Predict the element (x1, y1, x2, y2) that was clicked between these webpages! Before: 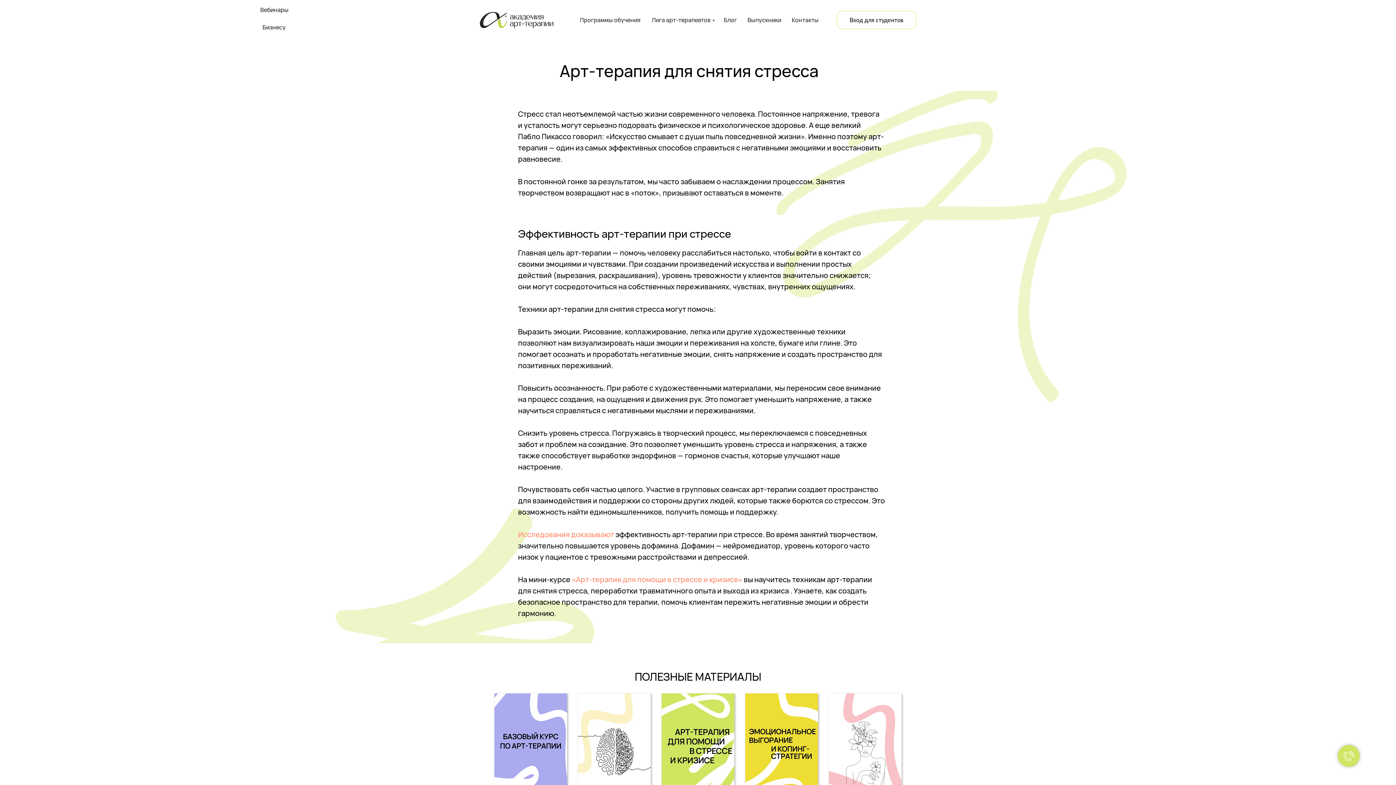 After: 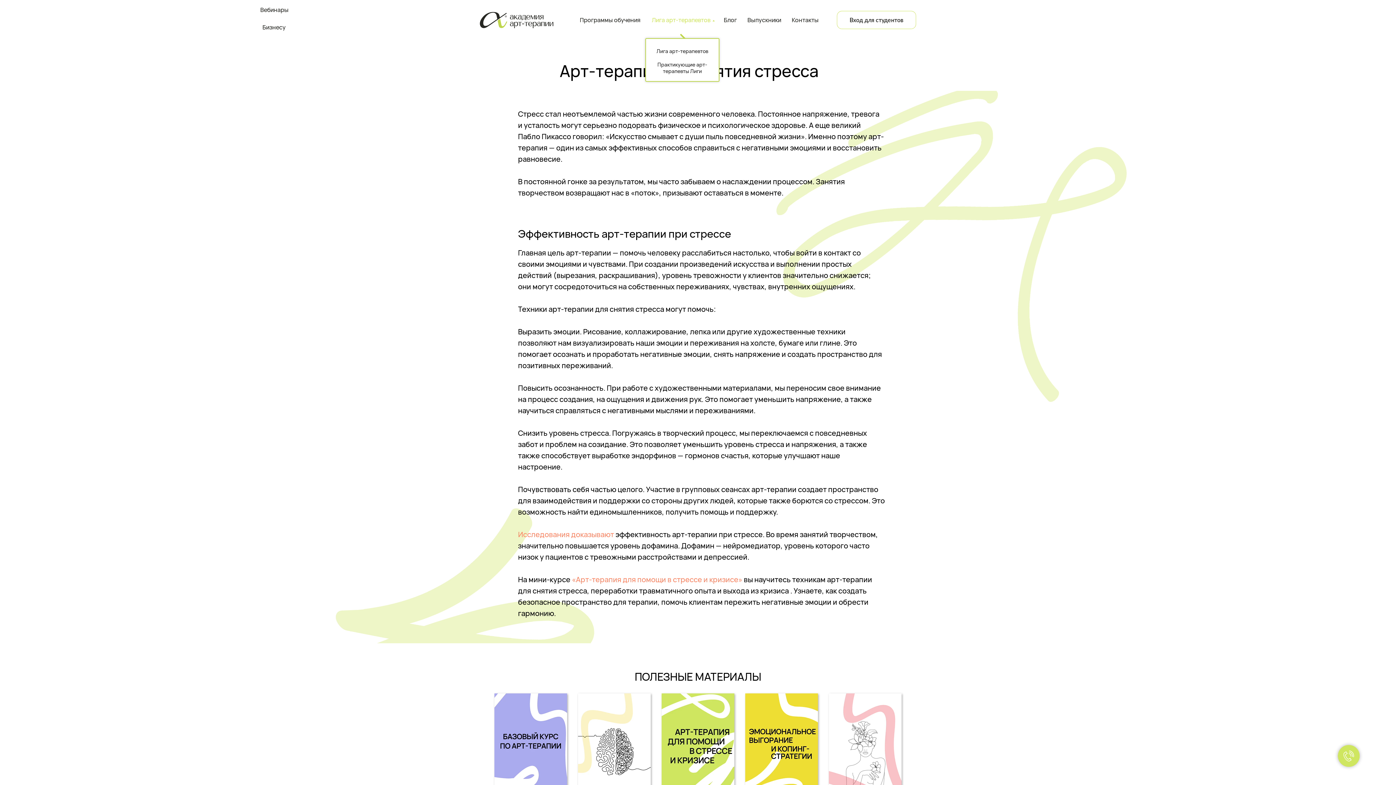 Action: bbox: (651, 10, 713, 29) label: Лига арт-терапевтов